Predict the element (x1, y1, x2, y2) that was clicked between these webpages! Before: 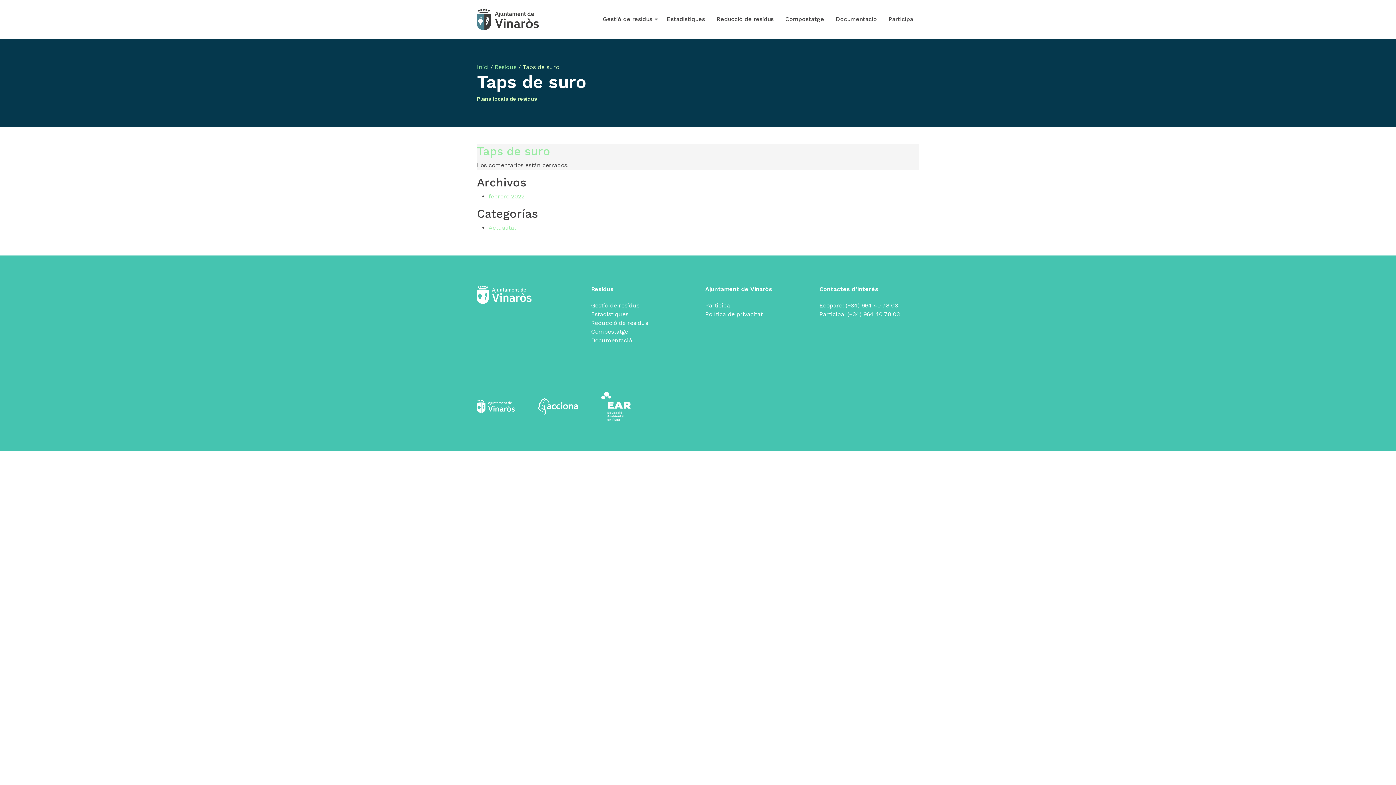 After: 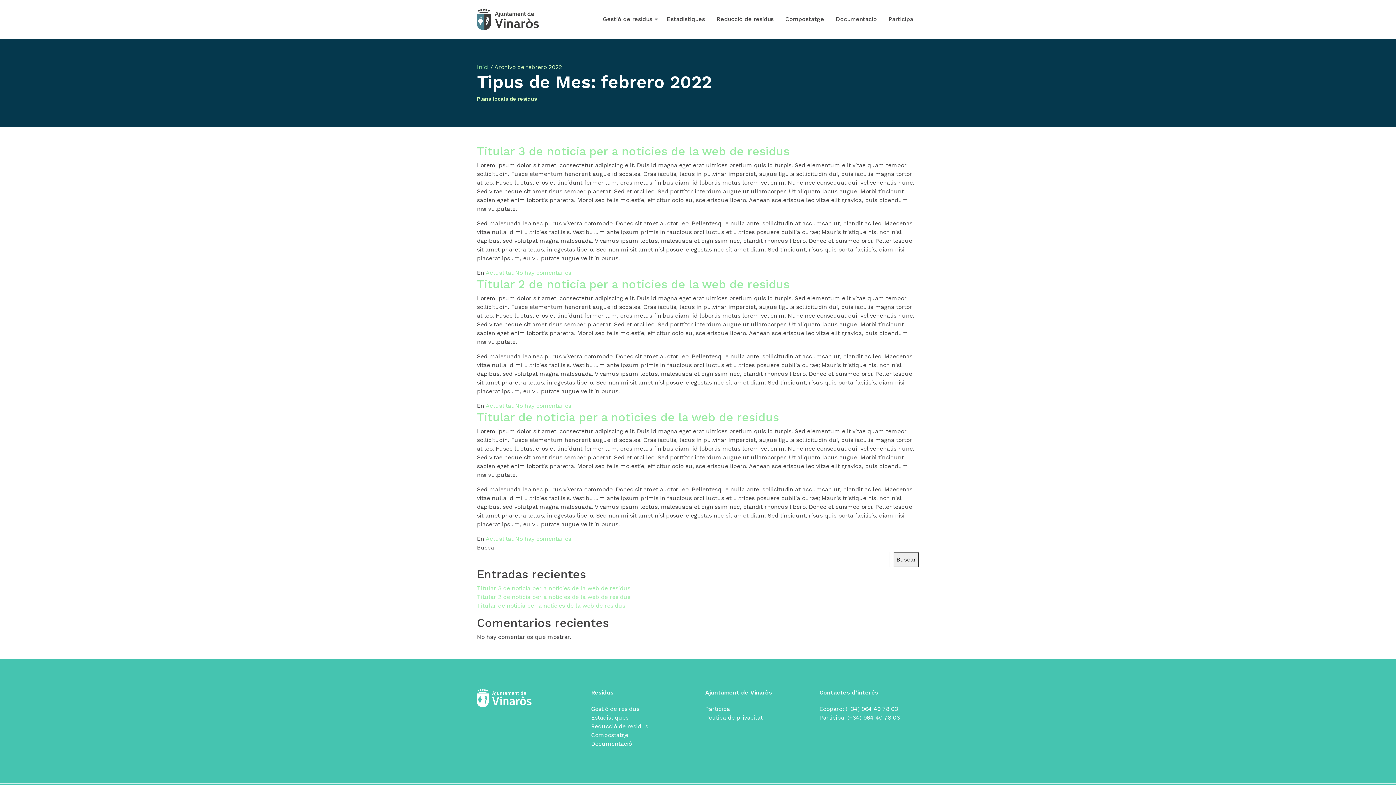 Action: bbox: (488, 193, 524, 199) label: febrero 2022